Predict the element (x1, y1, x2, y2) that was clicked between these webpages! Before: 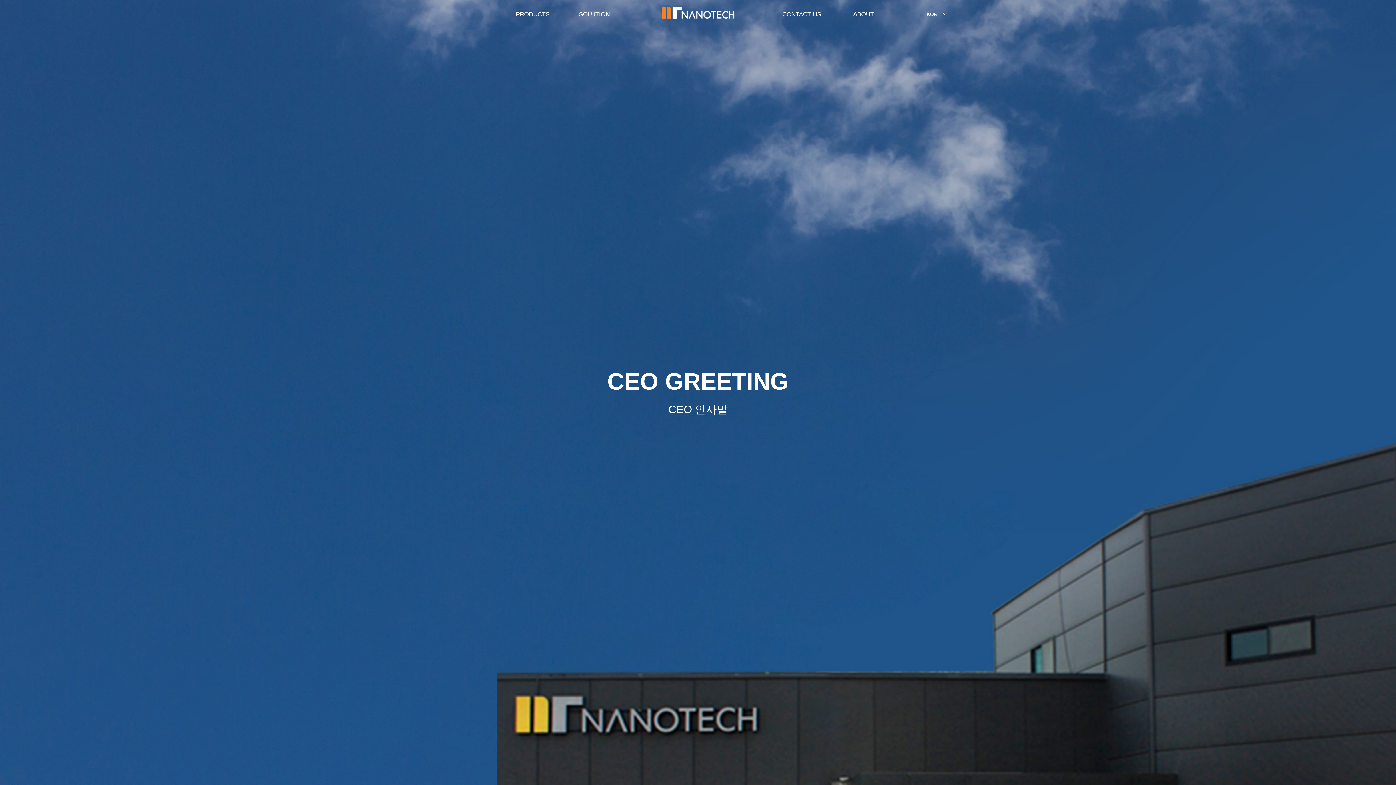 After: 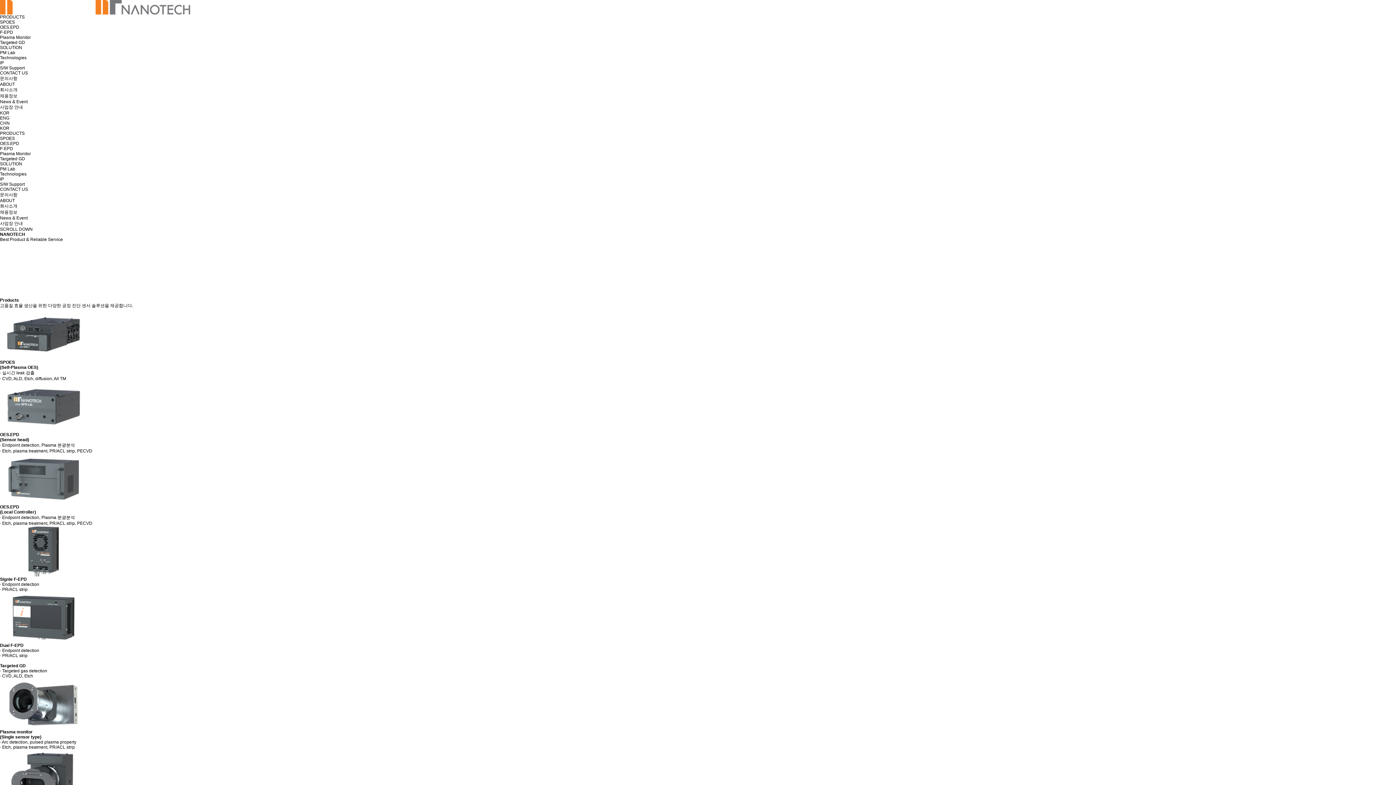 Action: bbox: (661, 7, 734, 18)